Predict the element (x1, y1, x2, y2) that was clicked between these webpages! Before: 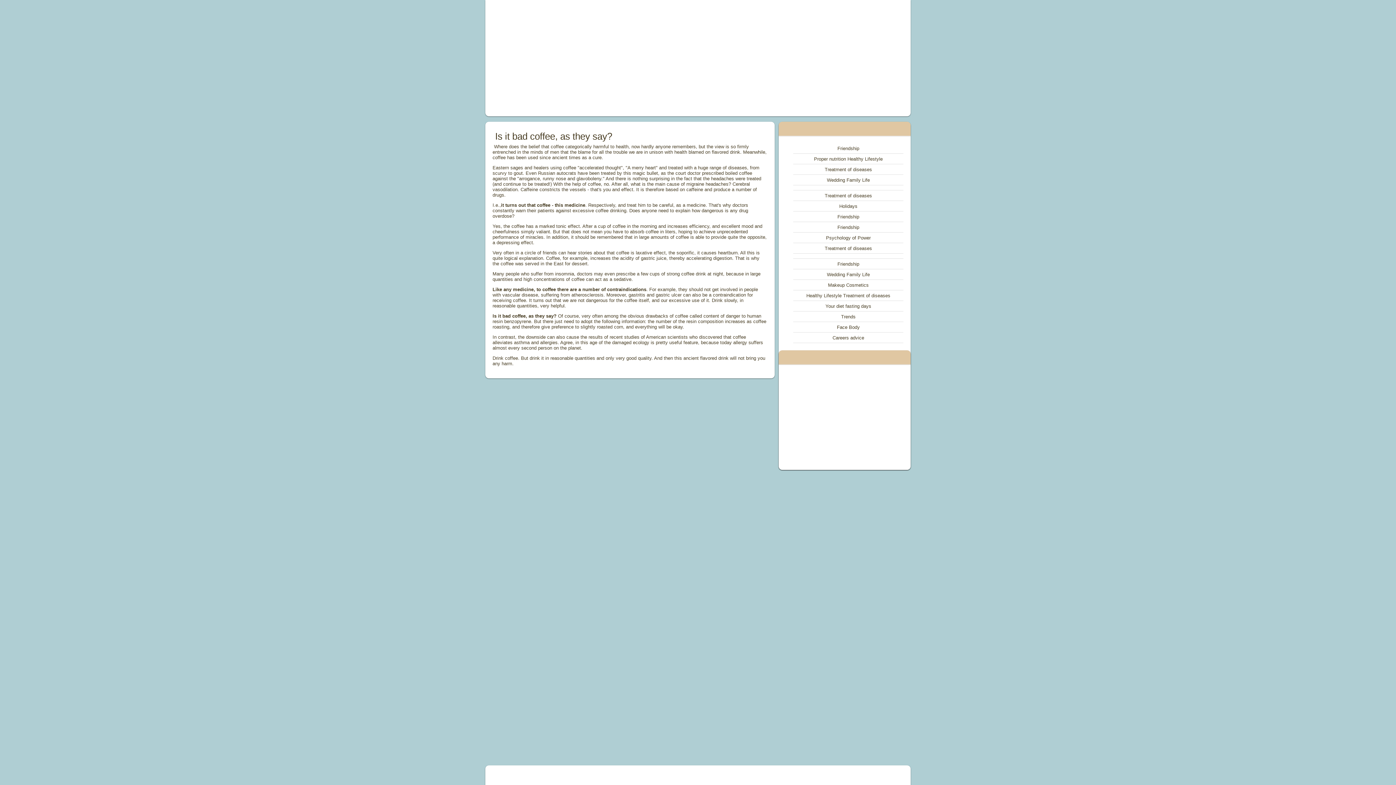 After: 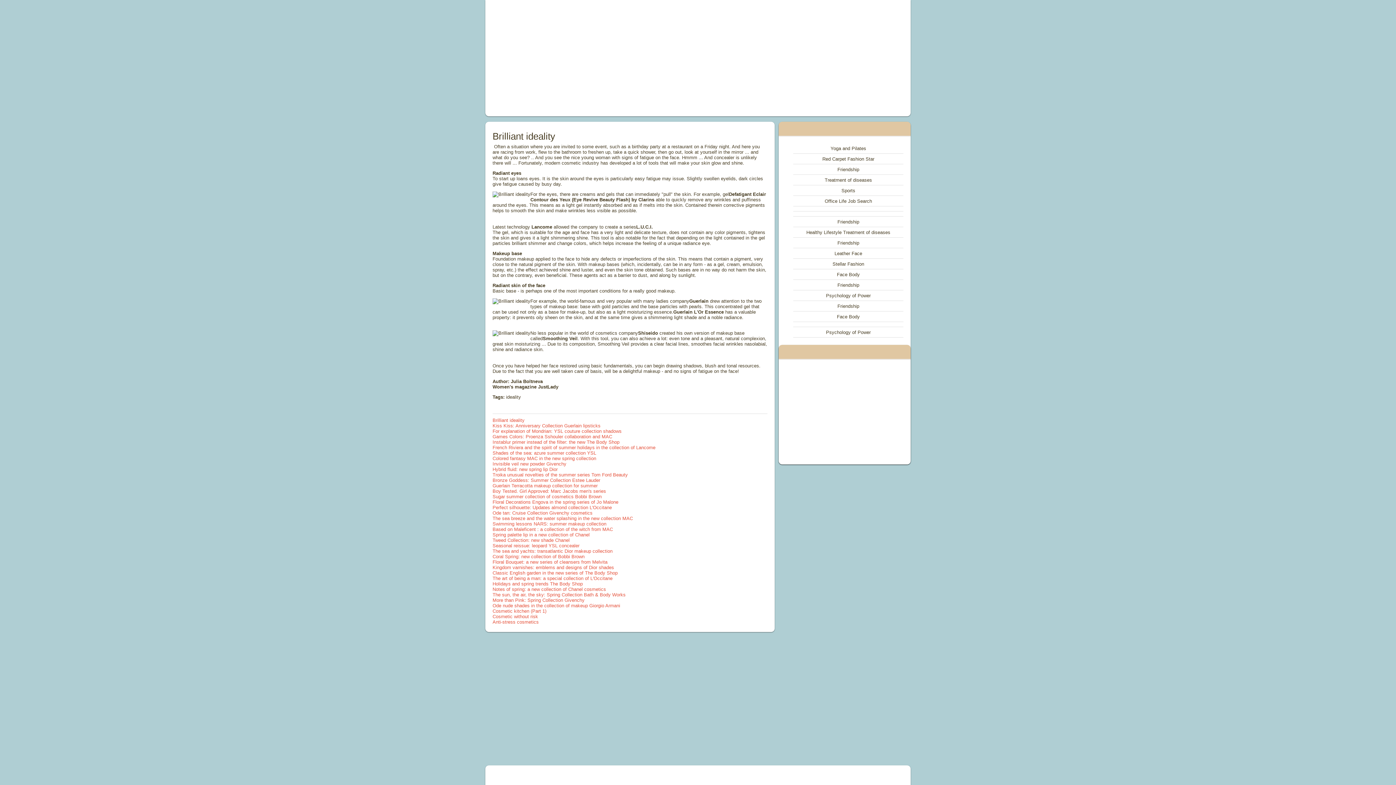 Action: bbox: (828, 282, 868, 288) label: Makeup Cosmetics